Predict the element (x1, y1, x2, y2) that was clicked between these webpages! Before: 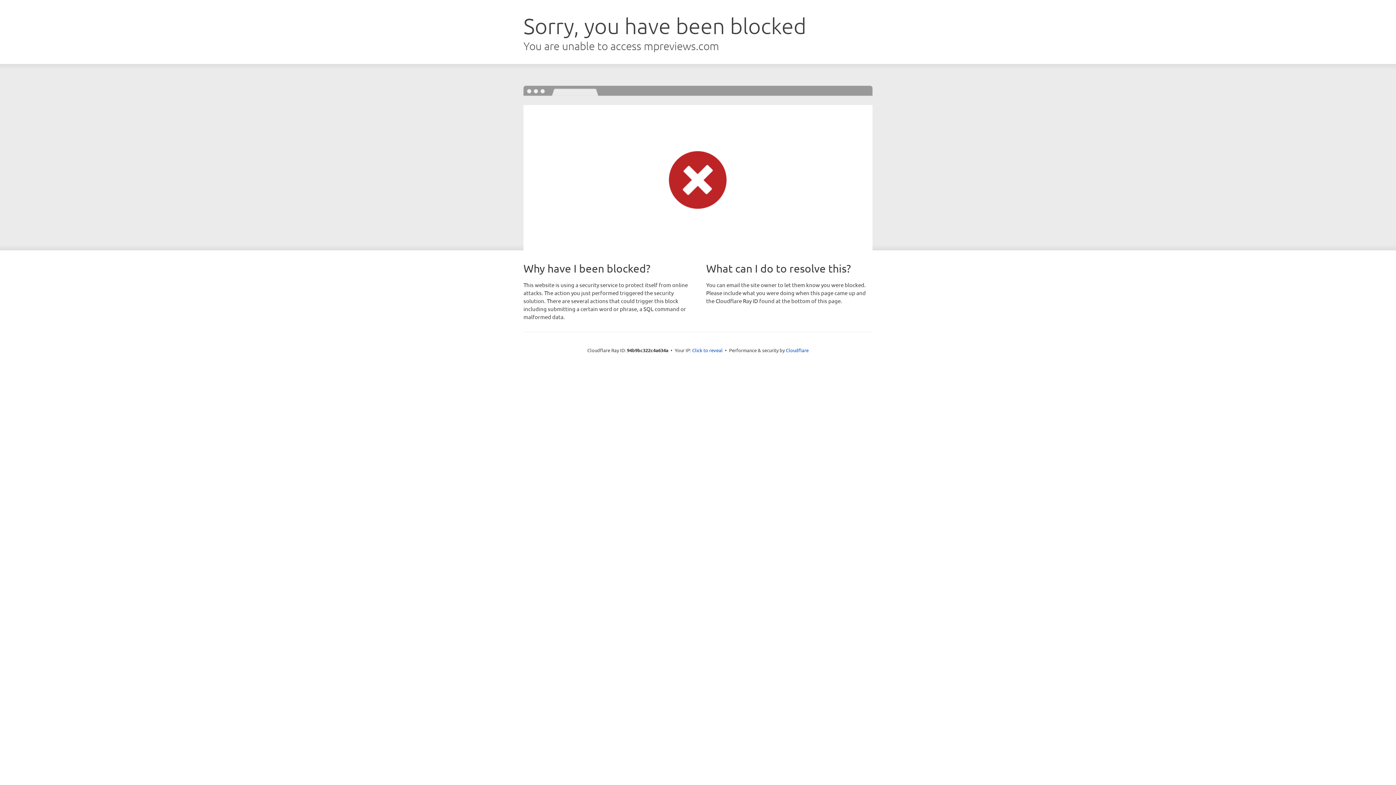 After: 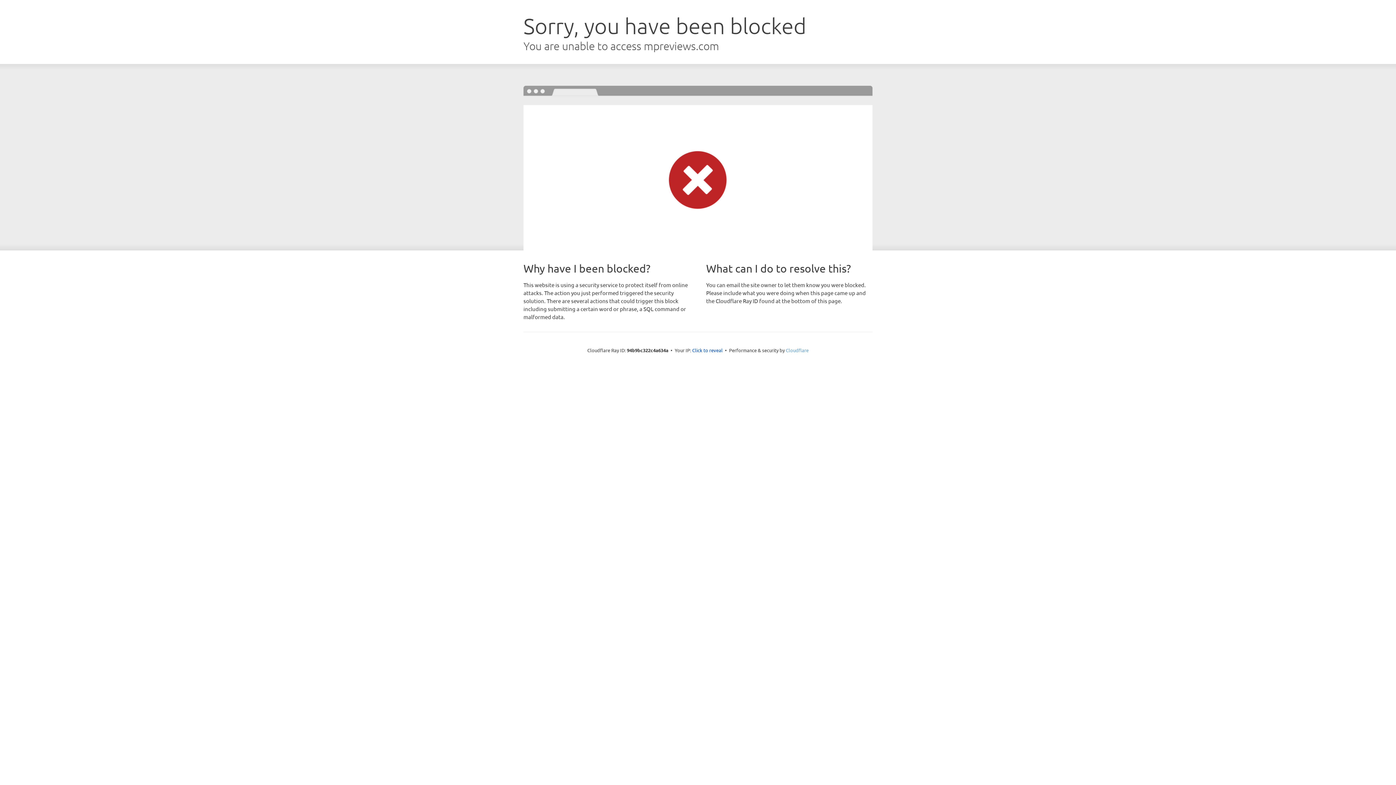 Action: bbox: (786, 347, 808, 353) label: Cloudflare